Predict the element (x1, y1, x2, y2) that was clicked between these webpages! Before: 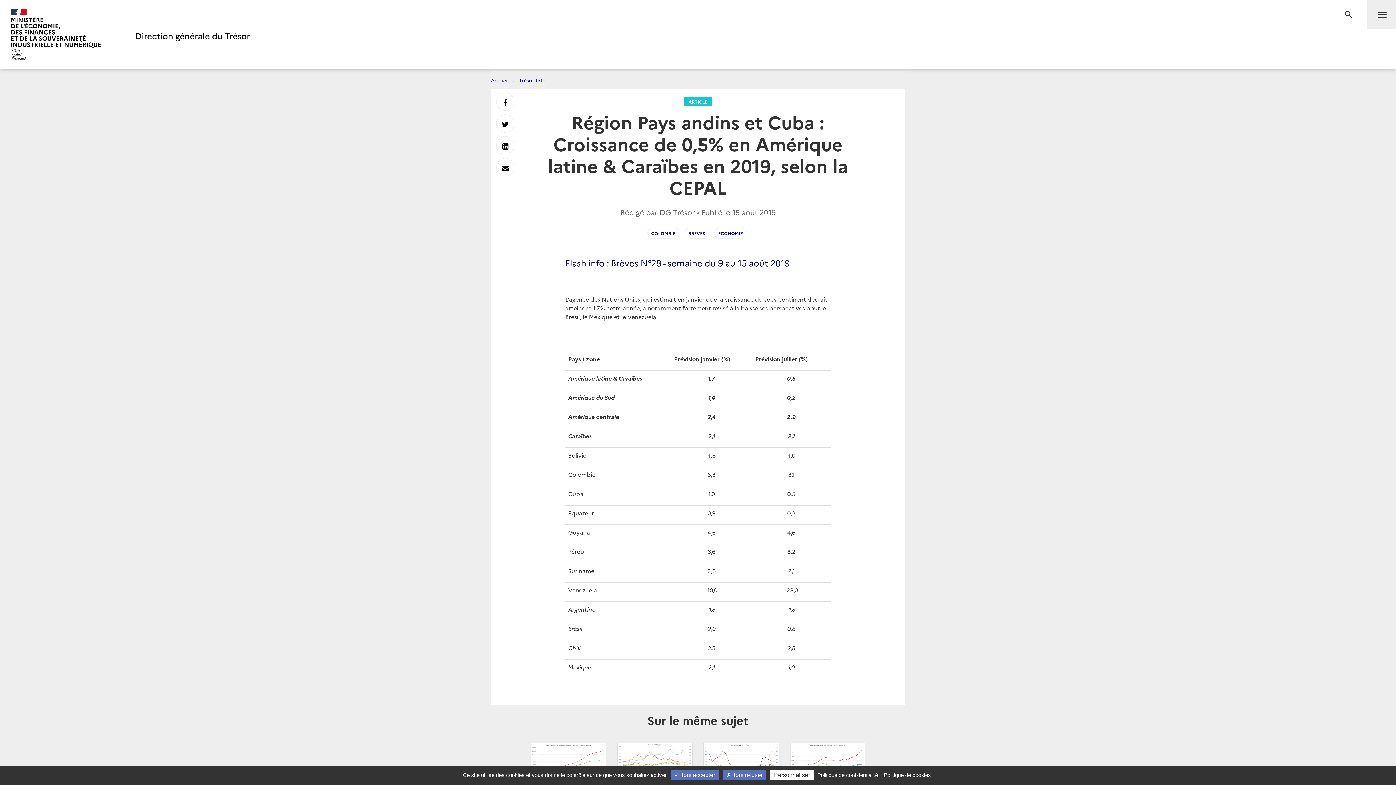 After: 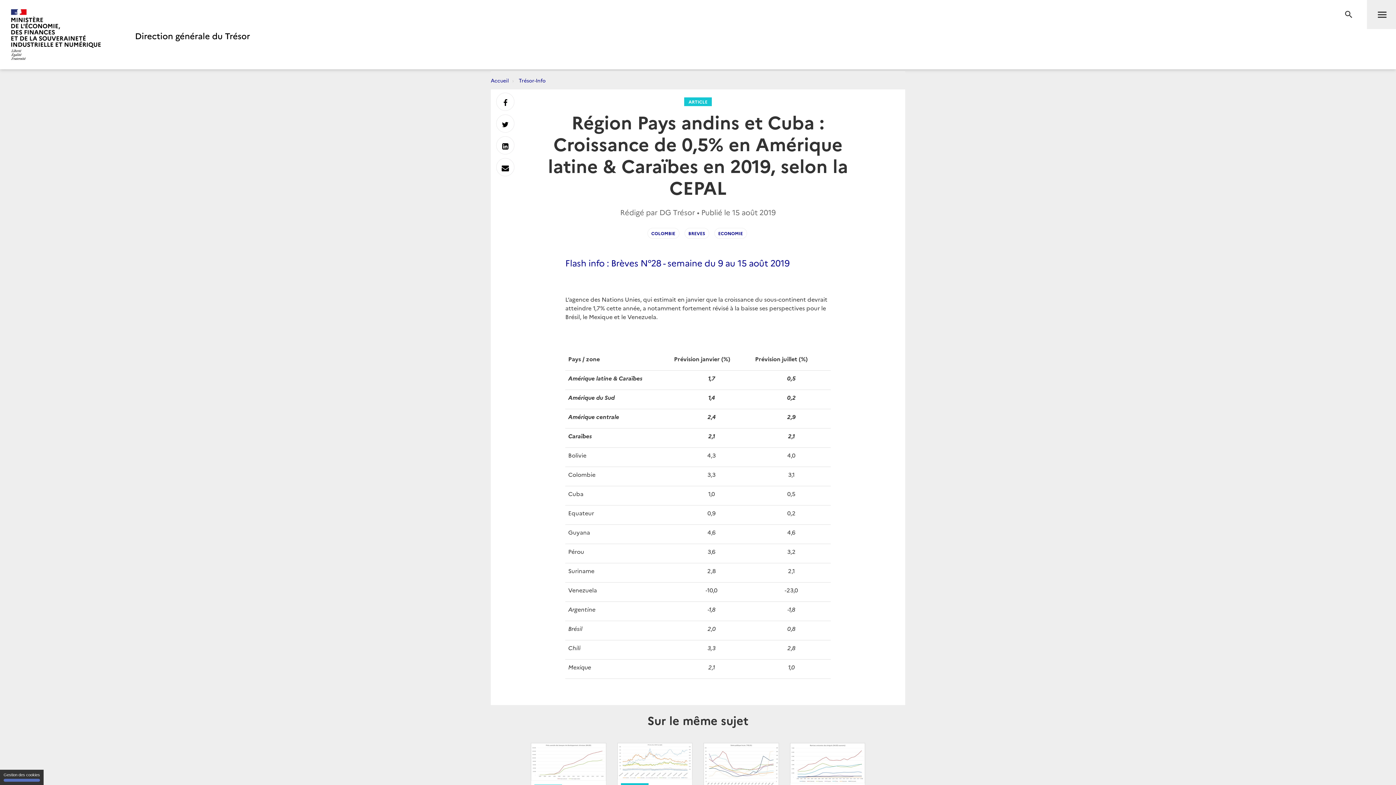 Action: label:  Tout accepter bbox: (670, 770, 718, 780)